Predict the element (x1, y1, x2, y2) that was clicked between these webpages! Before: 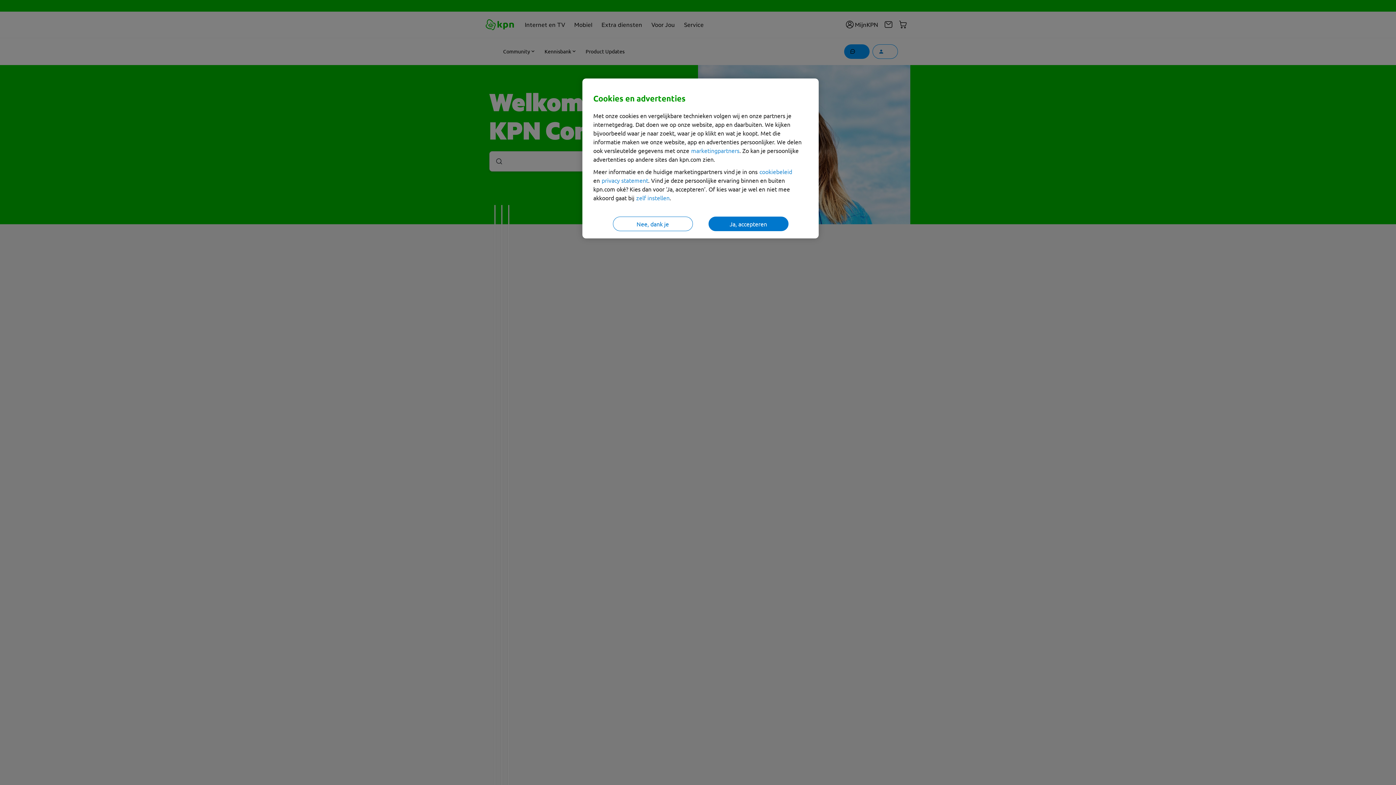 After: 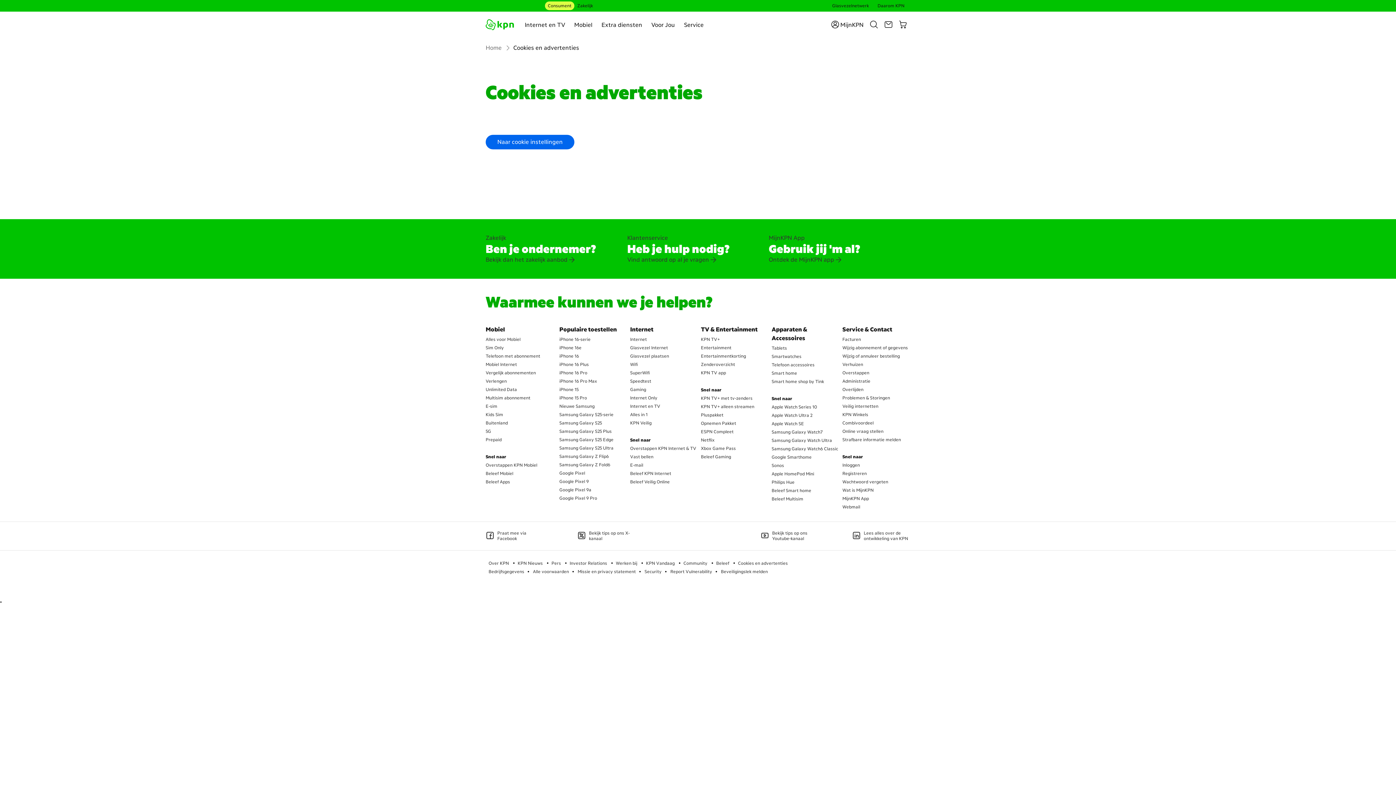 Action: label: marketingpartners bbox: (691, 146, 739, 154)